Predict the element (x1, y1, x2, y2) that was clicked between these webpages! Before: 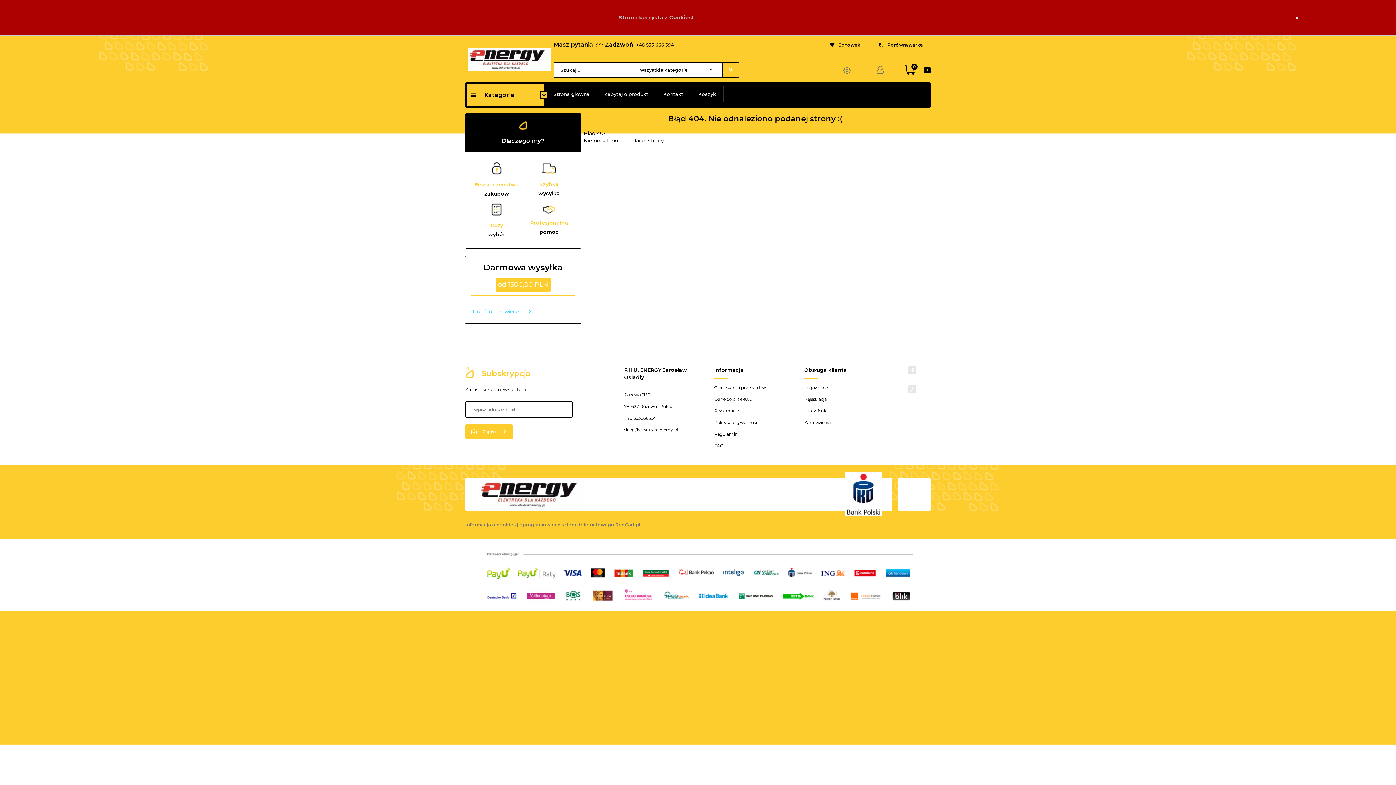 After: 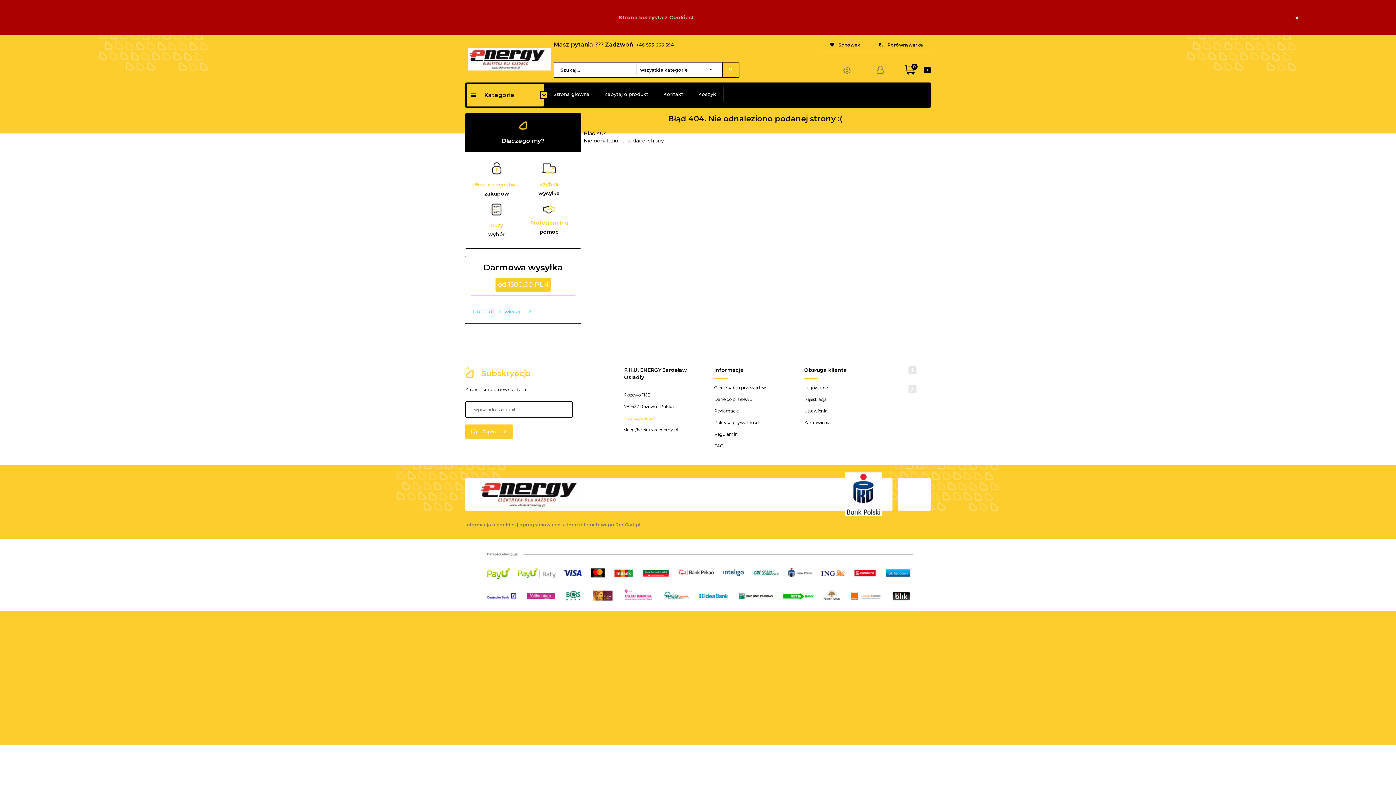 Action: bbox: (624, 415, 656, 421) label: +48 533666594